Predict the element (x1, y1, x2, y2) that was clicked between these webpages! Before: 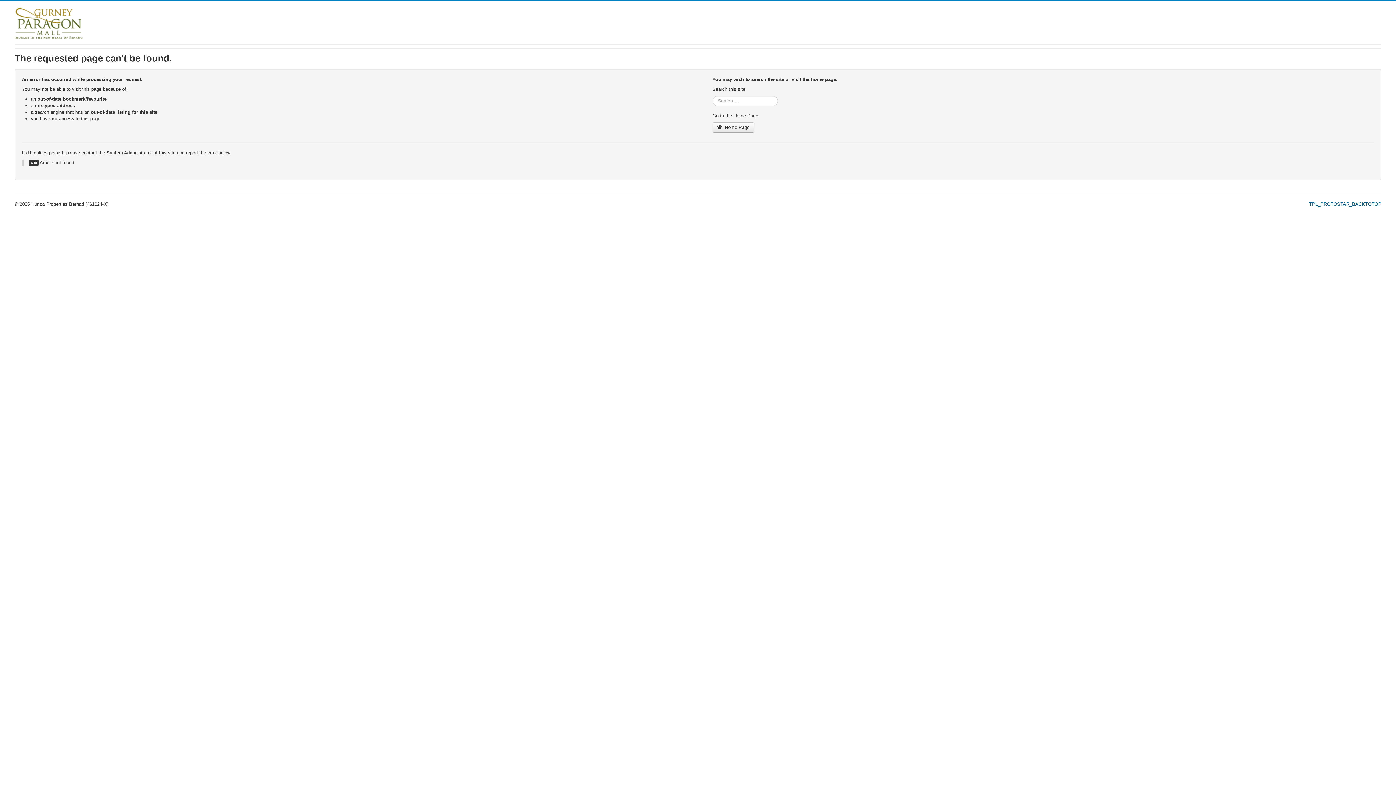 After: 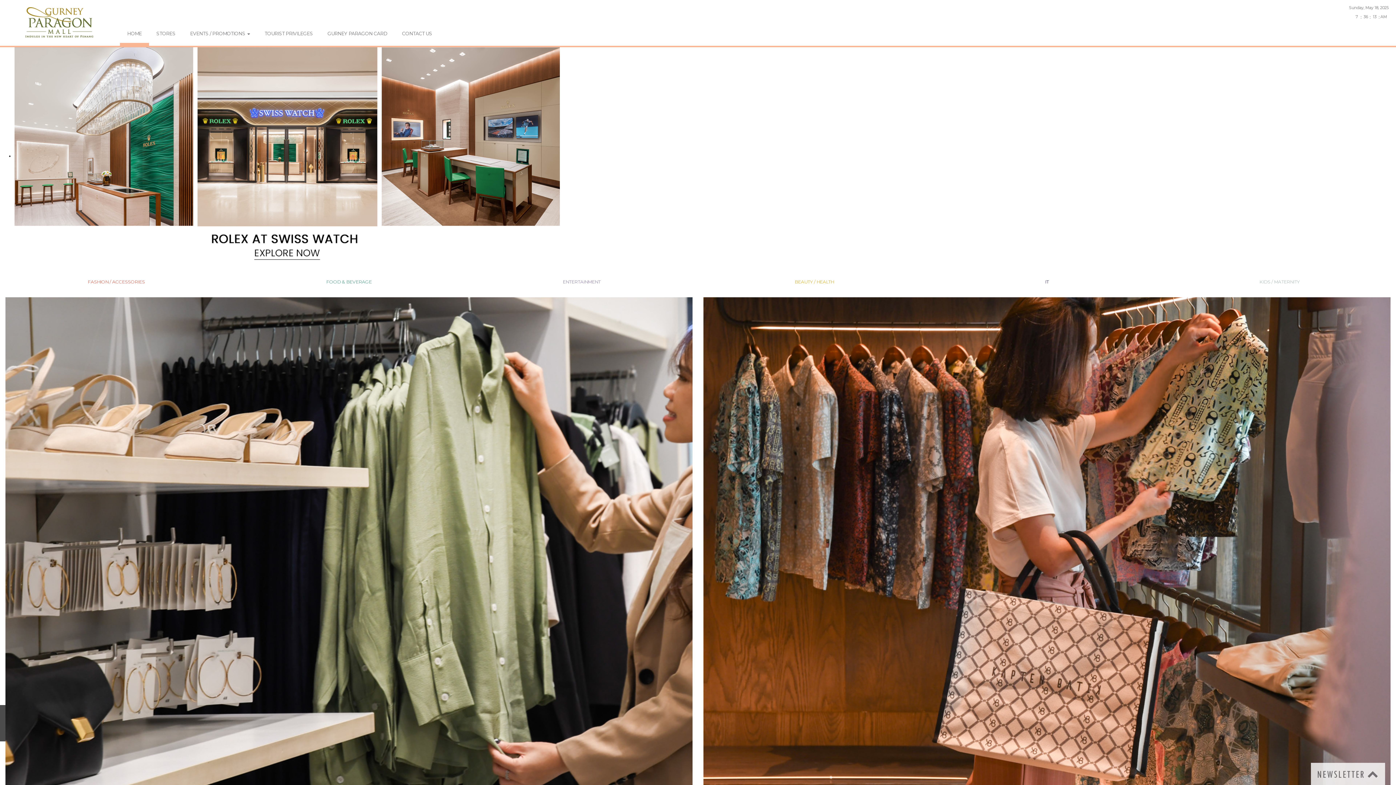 Action: bbox: (14, 8, 87, 40)